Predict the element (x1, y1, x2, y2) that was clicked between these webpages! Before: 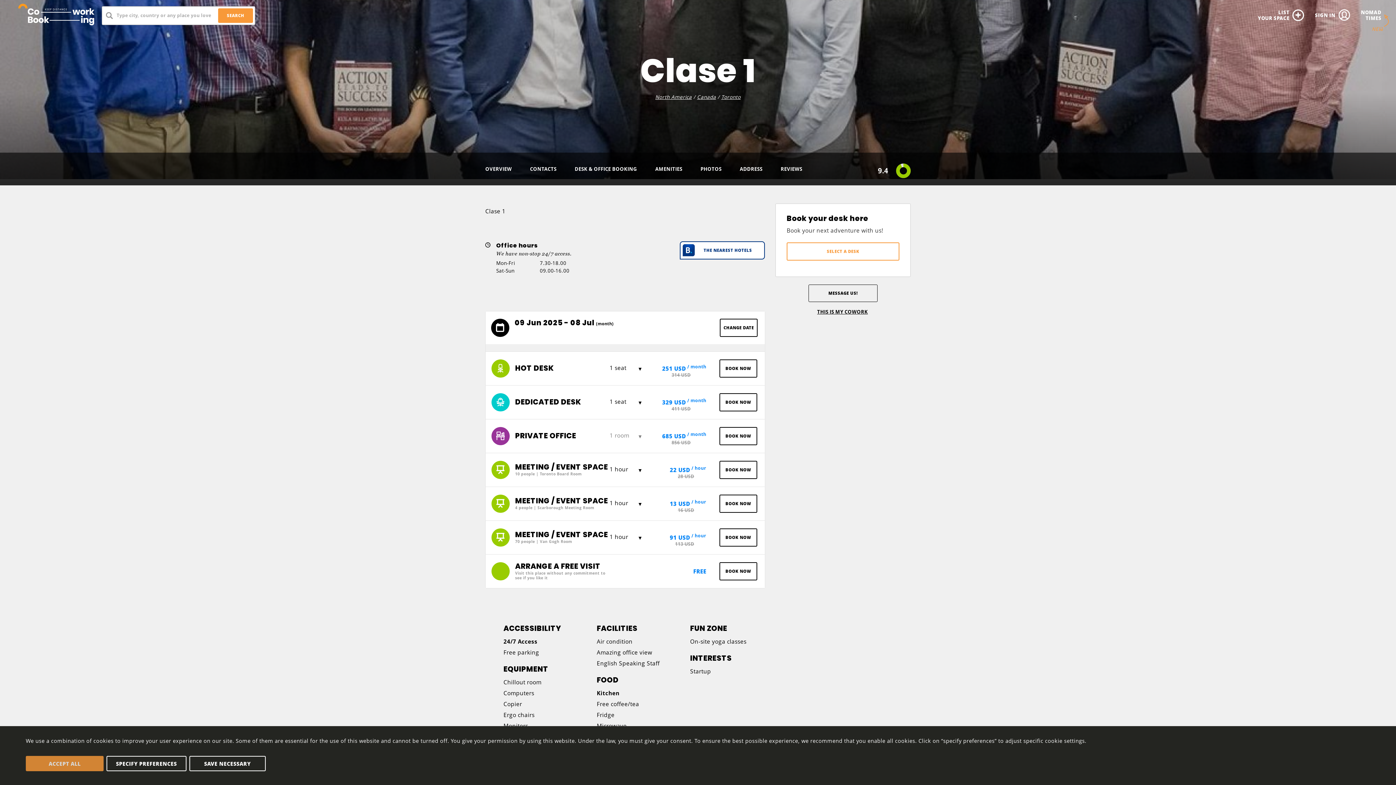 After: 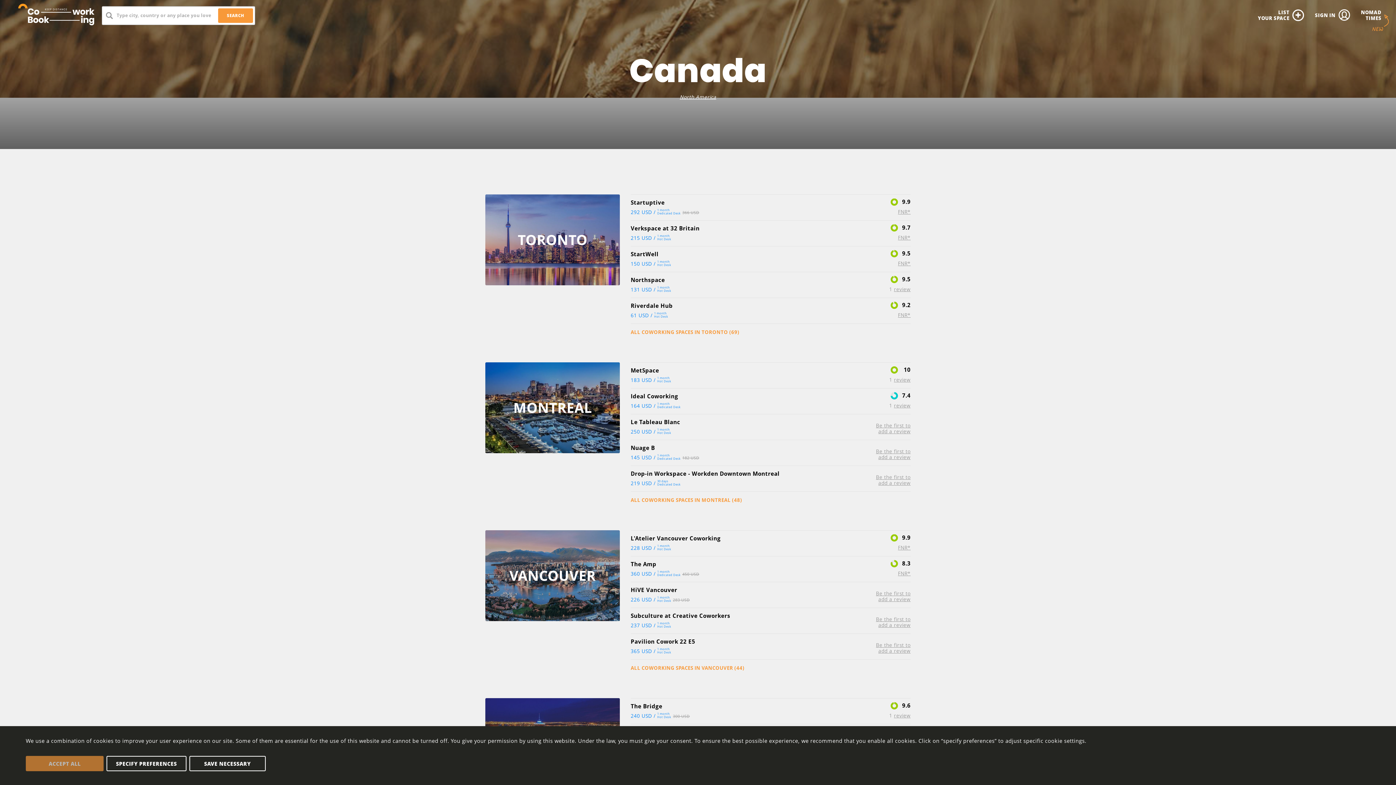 Action: bbox: (697, 93, 716, 100) label: Canada